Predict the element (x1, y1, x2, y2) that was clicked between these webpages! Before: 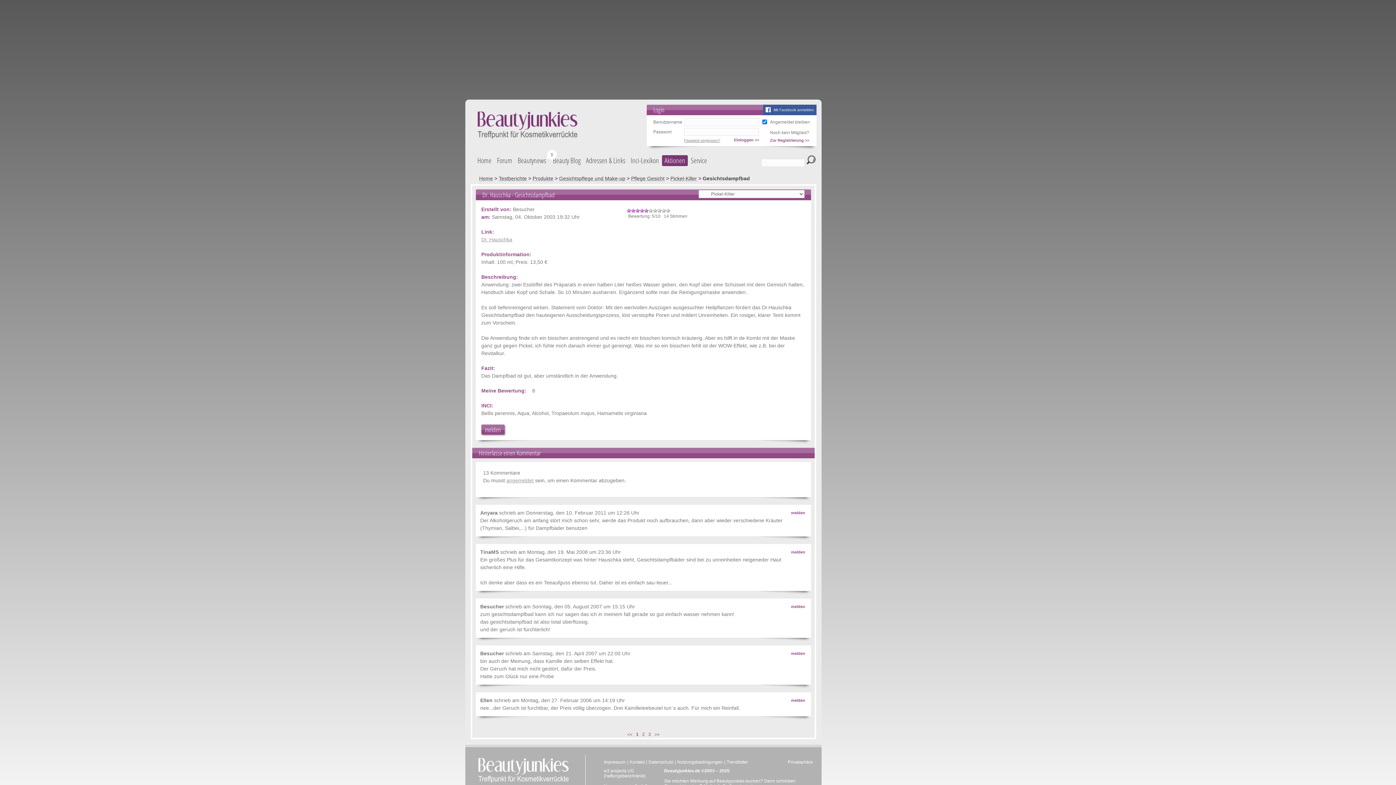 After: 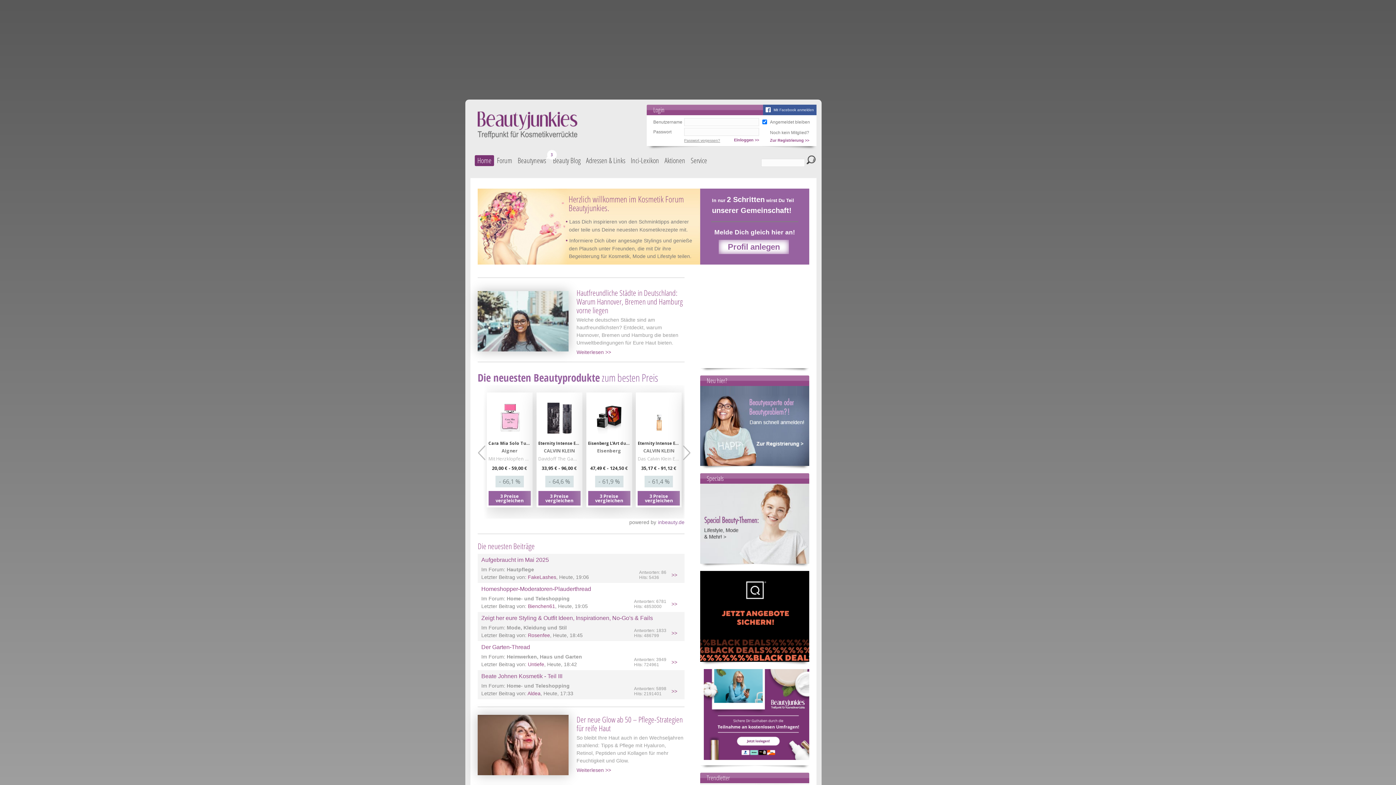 Action: bbox: (479, 175, 493, 181) label: Home